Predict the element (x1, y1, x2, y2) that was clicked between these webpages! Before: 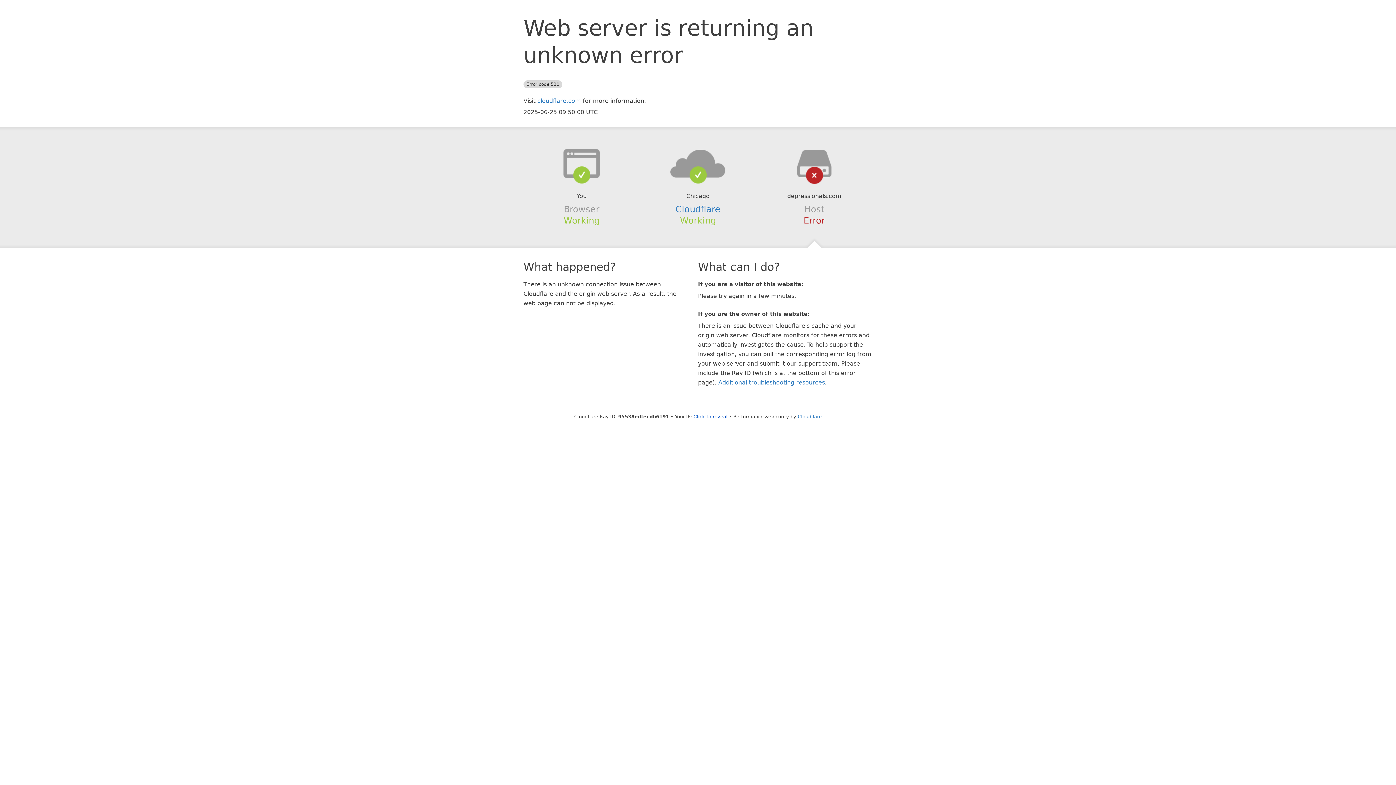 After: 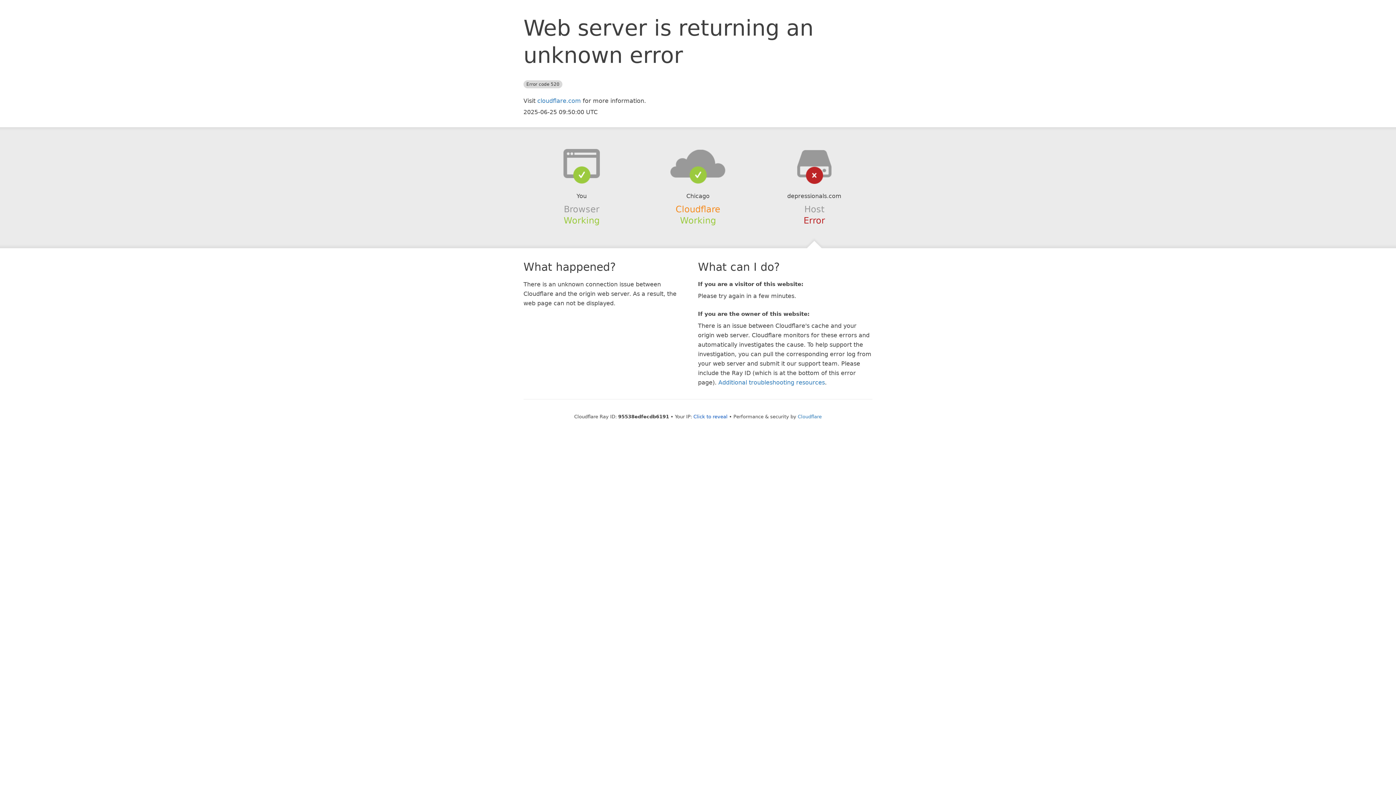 Action: label: Cloudflare bbox: (675, 204, 720, 214)